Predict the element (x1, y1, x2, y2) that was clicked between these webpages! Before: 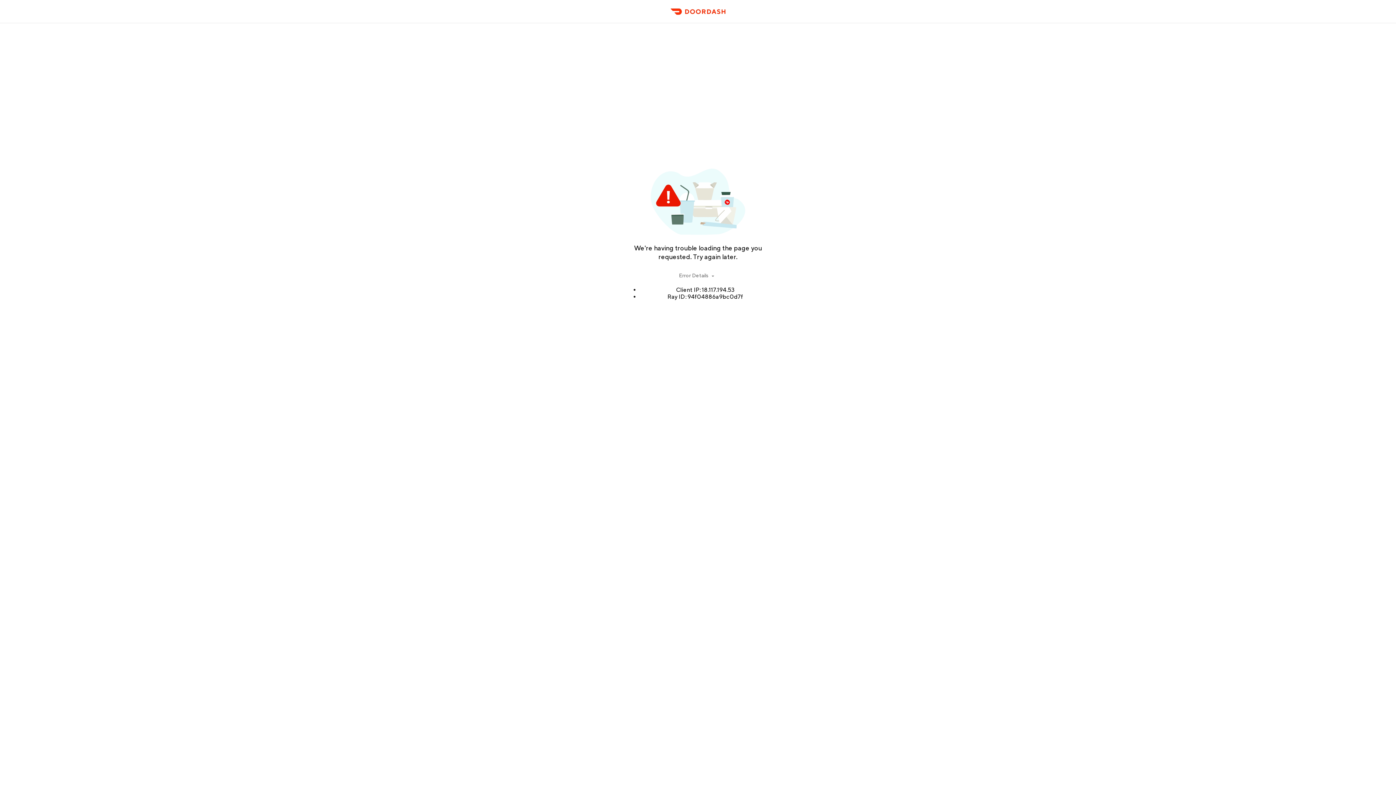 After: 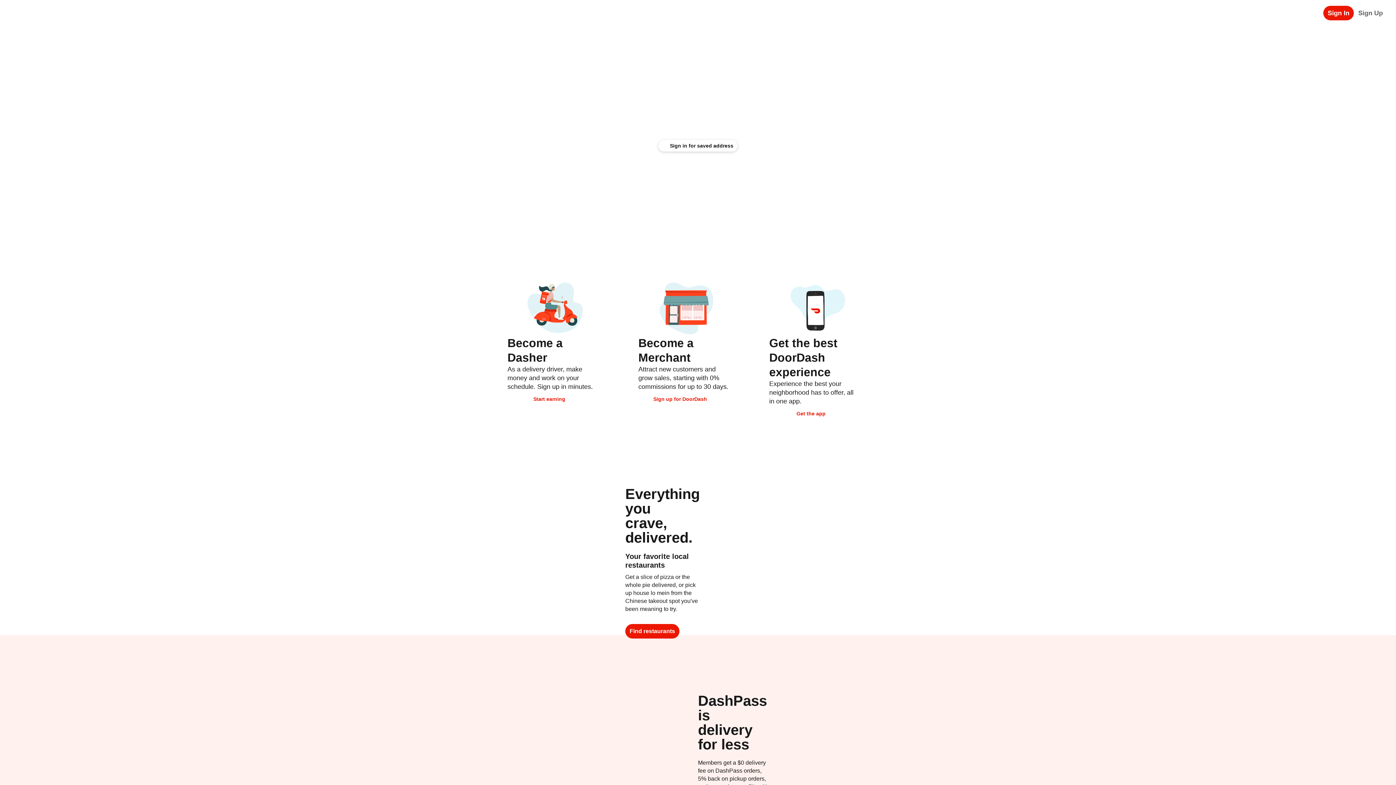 Action: label: DoorDash bbox: (666, 11, 729, 23)